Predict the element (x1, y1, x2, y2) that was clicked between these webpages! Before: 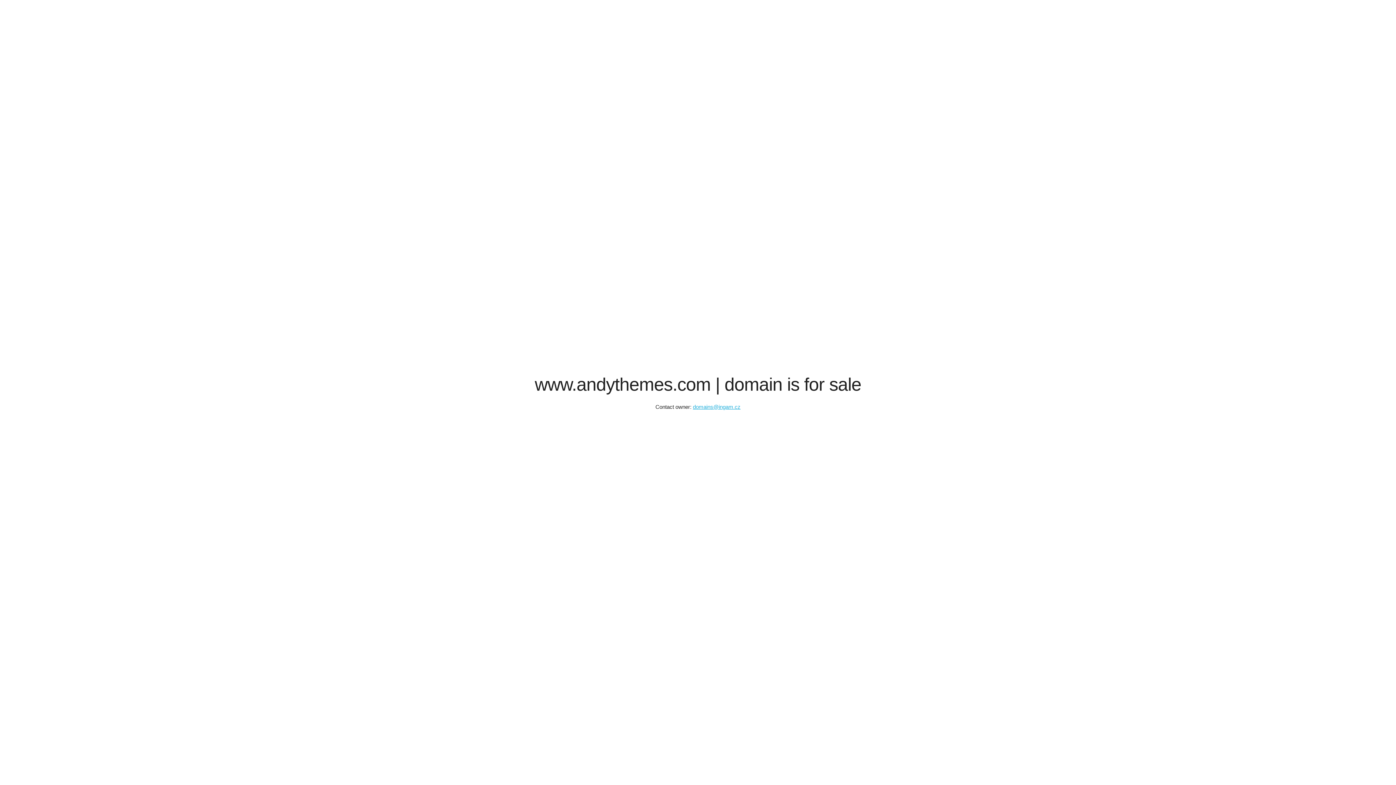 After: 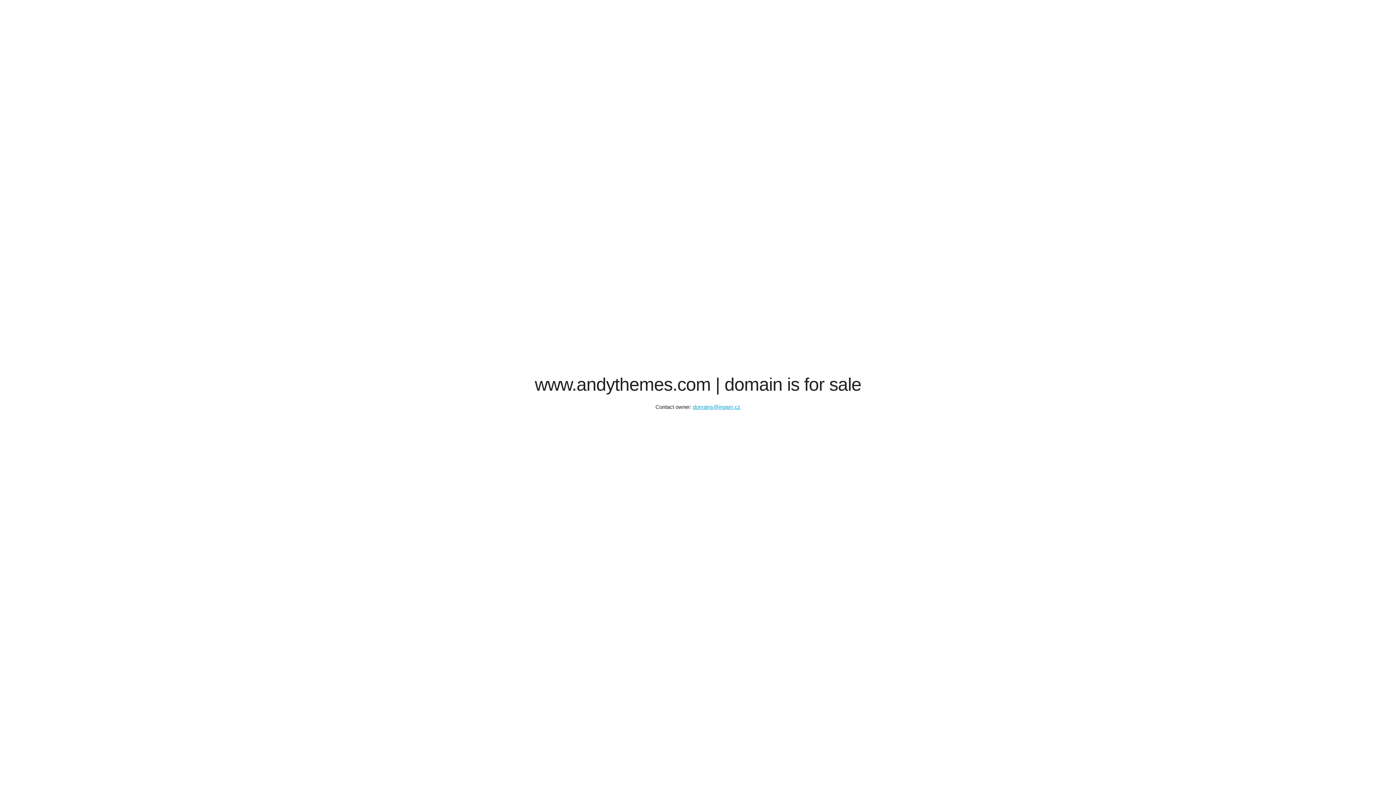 Action: label: domains@ingam.cz bbox: (693, 404, 740, 410)